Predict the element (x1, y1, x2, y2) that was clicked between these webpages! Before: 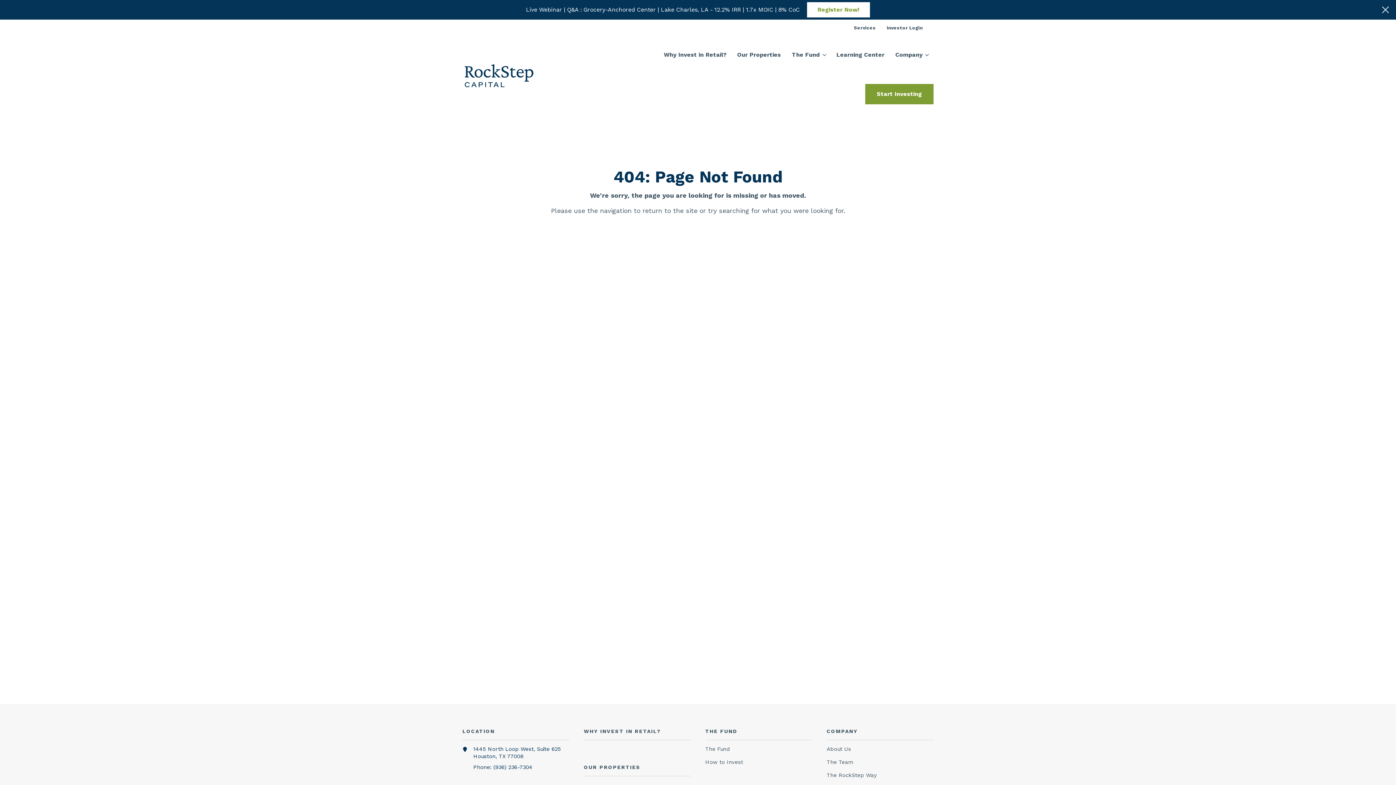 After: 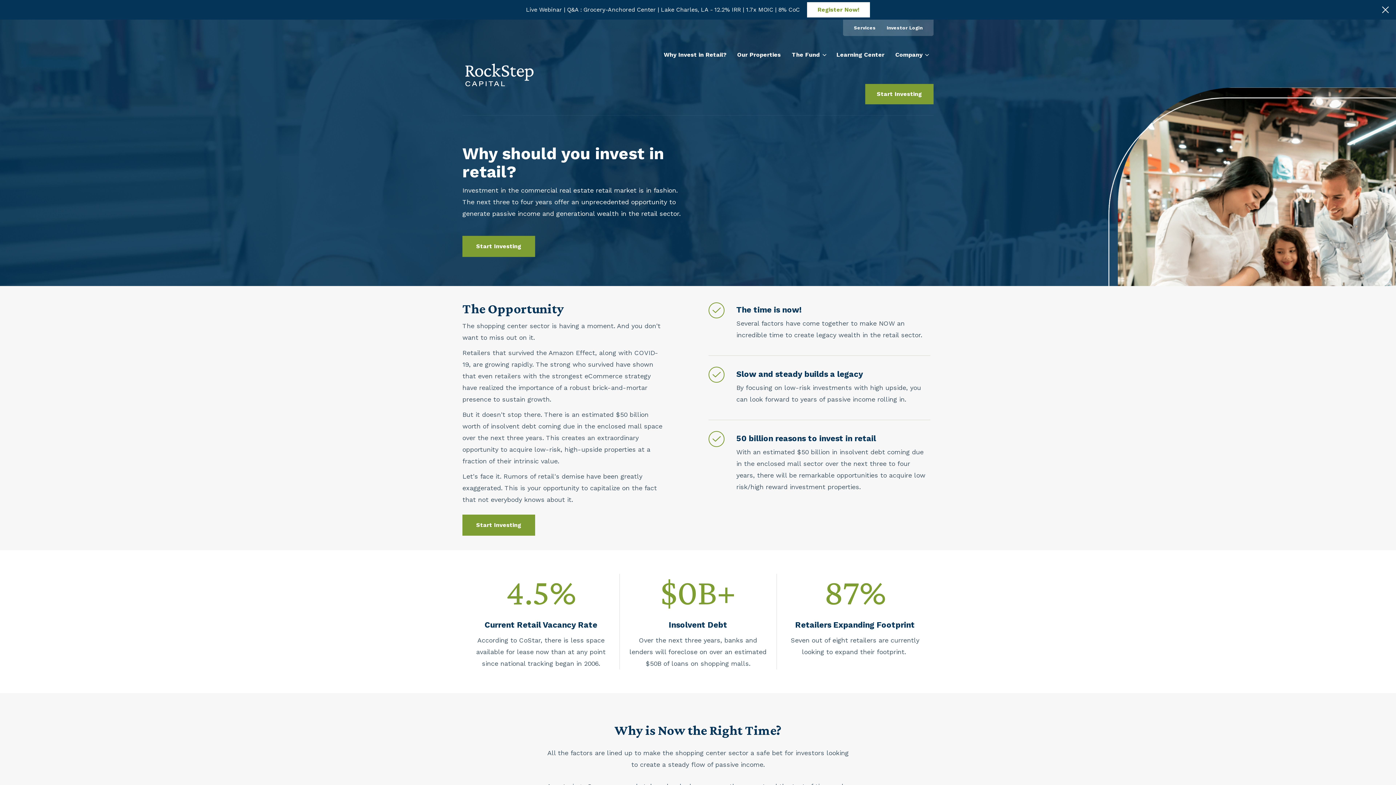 Action: bbox: (658, 35, 731, 73) label: Why Invest in Retail?